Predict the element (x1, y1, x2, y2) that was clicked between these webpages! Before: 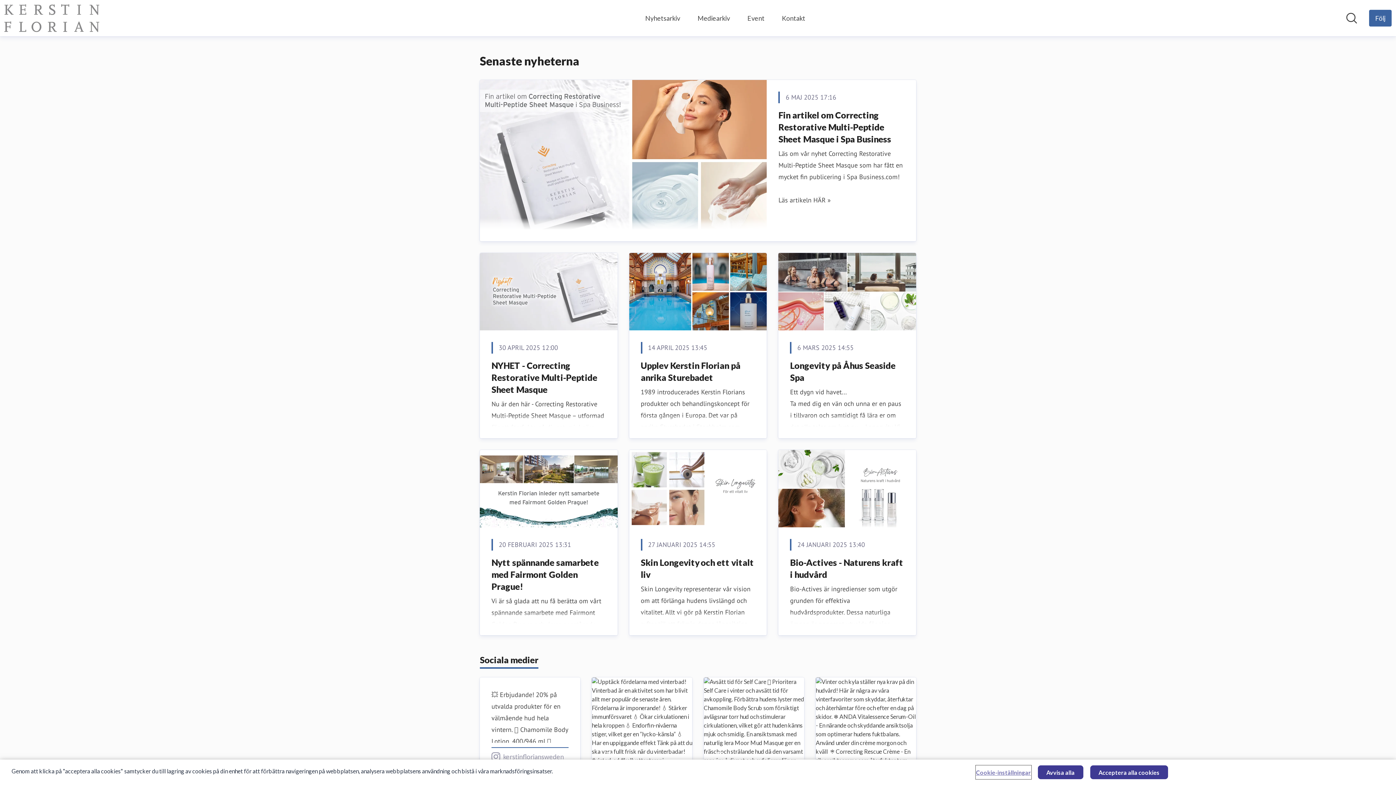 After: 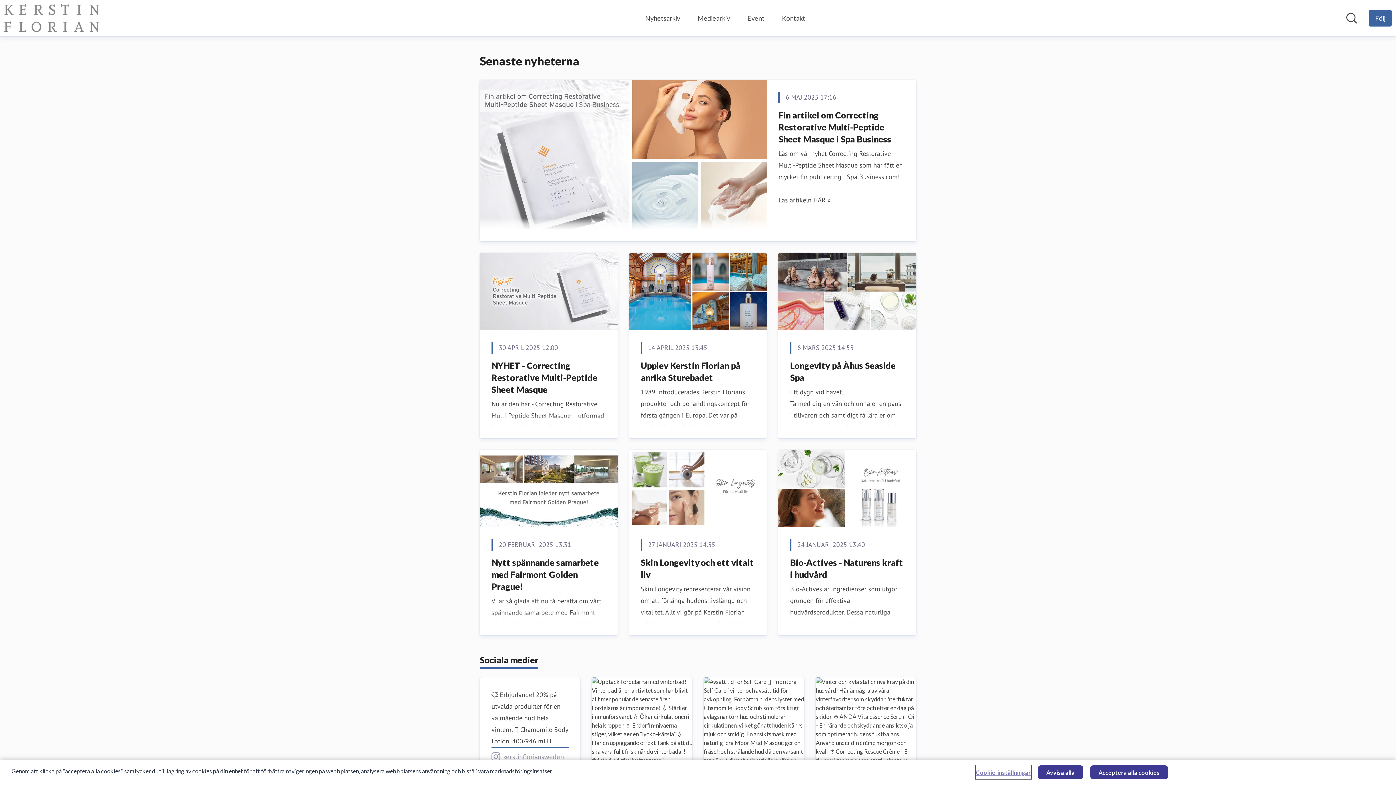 Action: label: Hem: Kerstin Florian Pressroom bbox: (4, 4, 113, 32)